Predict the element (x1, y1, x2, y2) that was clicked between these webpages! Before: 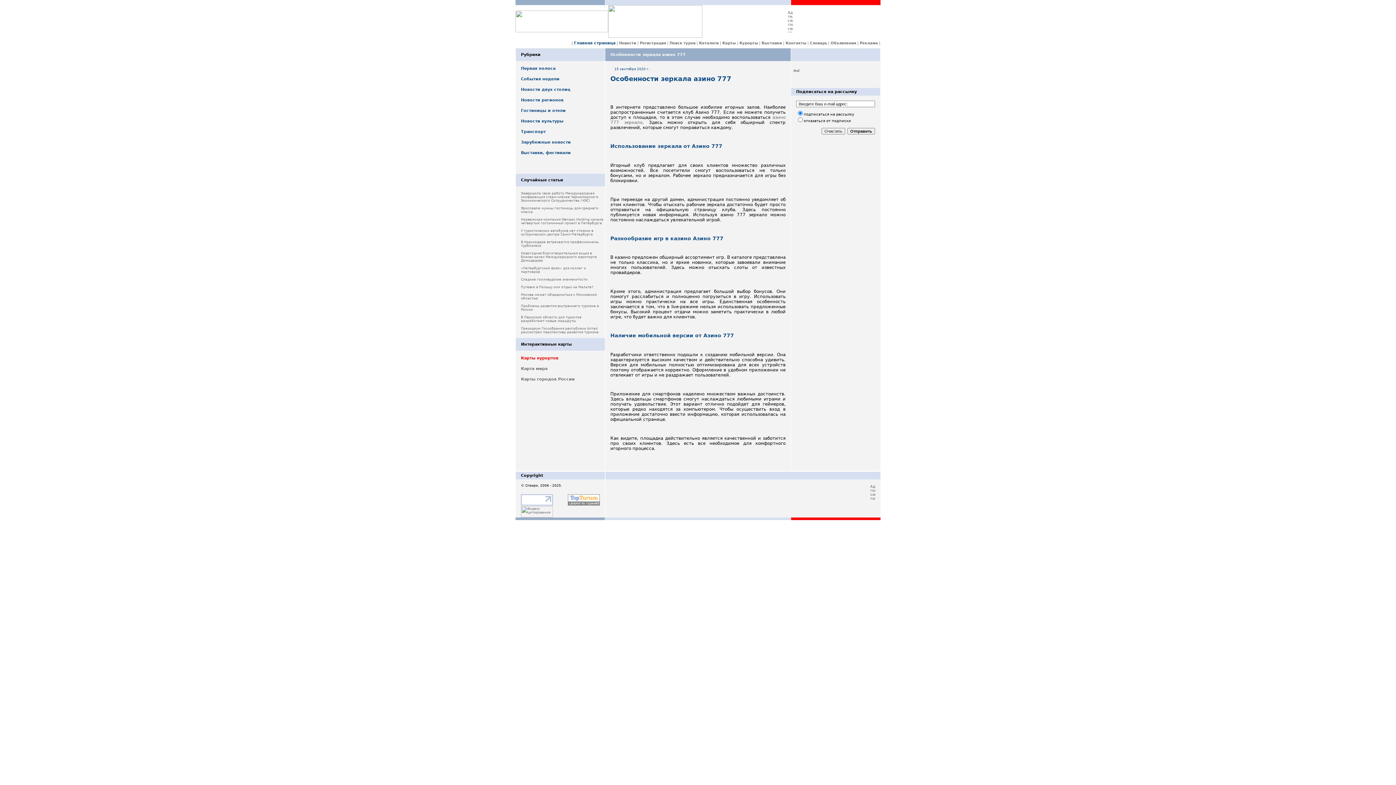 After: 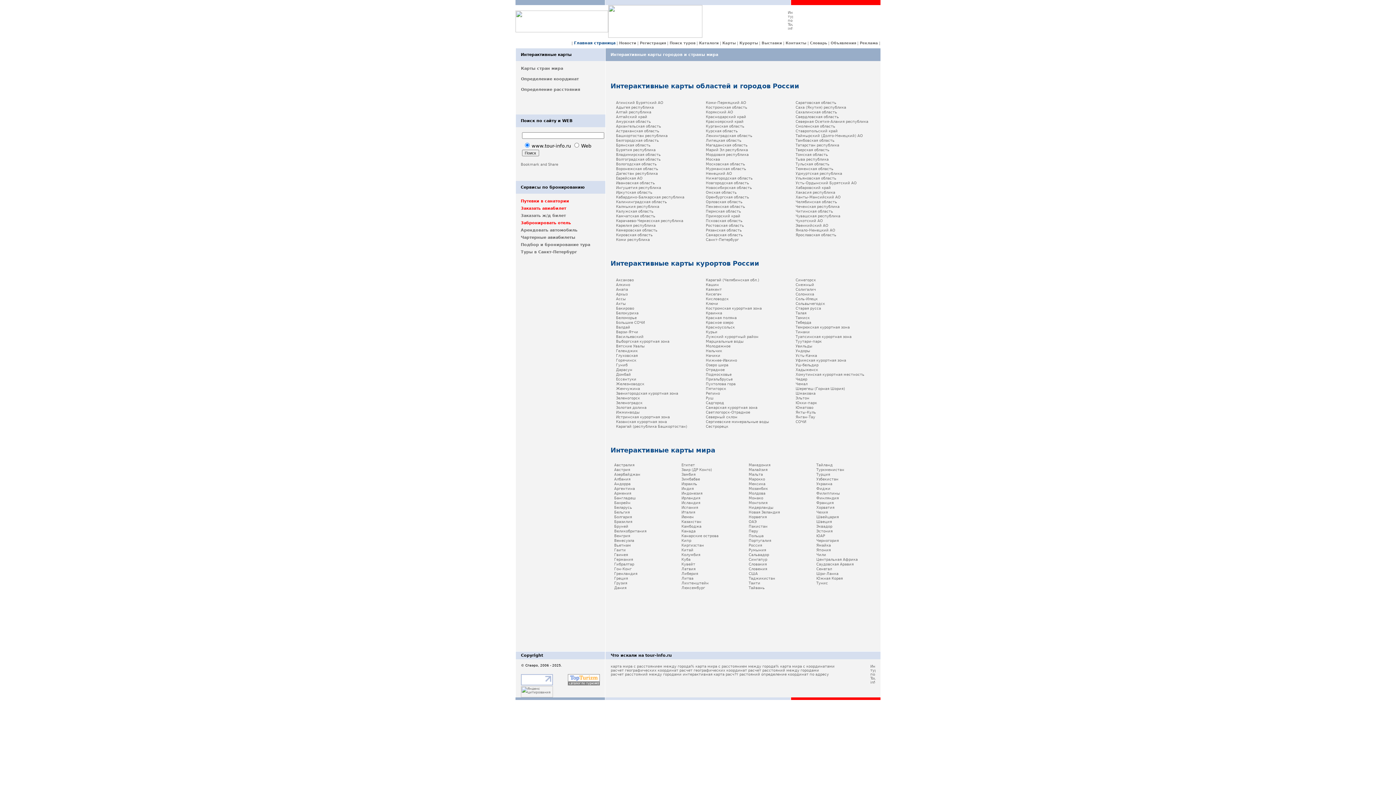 Action: bbox: (722, 41, 736, 45) label: Карты